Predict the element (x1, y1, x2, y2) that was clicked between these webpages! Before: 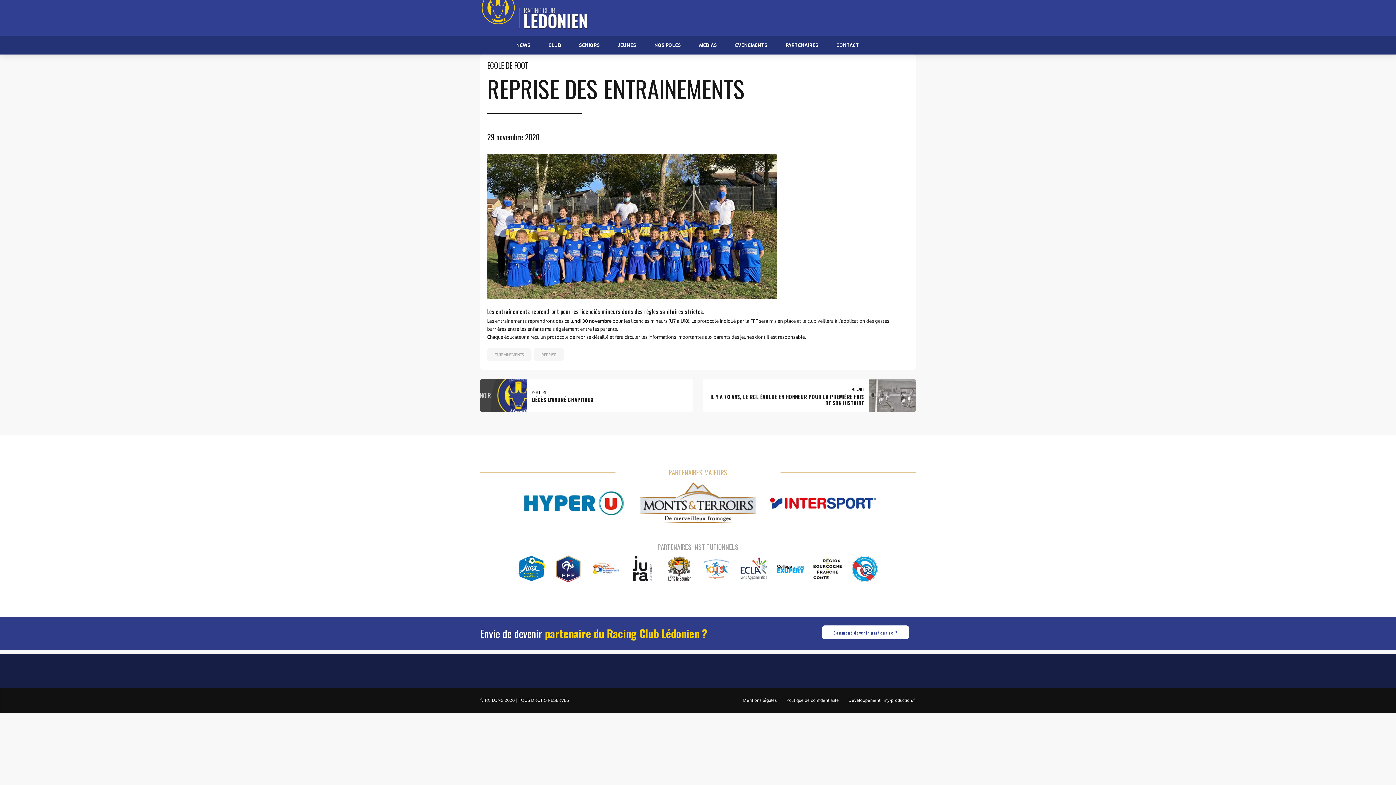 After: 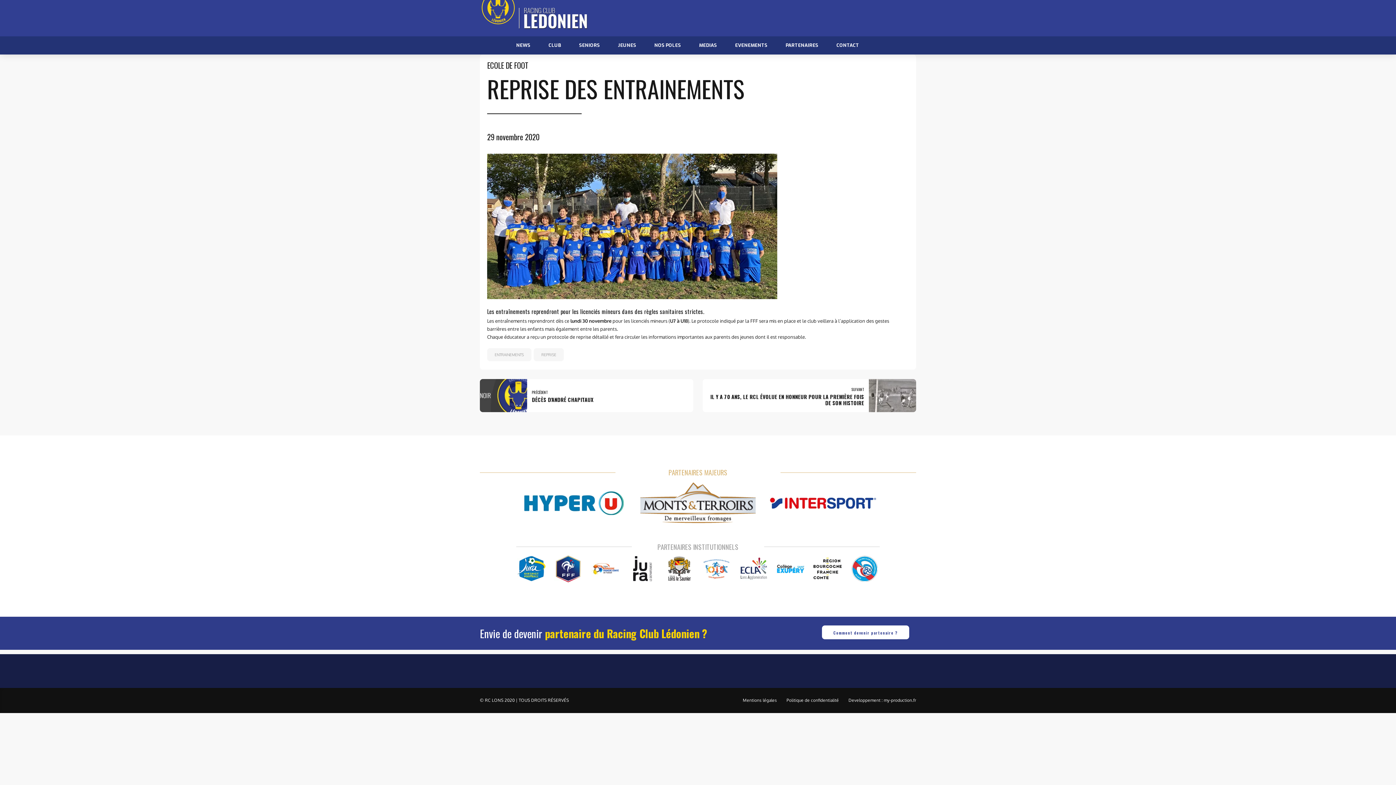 Action: bbox: (516, 486, 631, 520)